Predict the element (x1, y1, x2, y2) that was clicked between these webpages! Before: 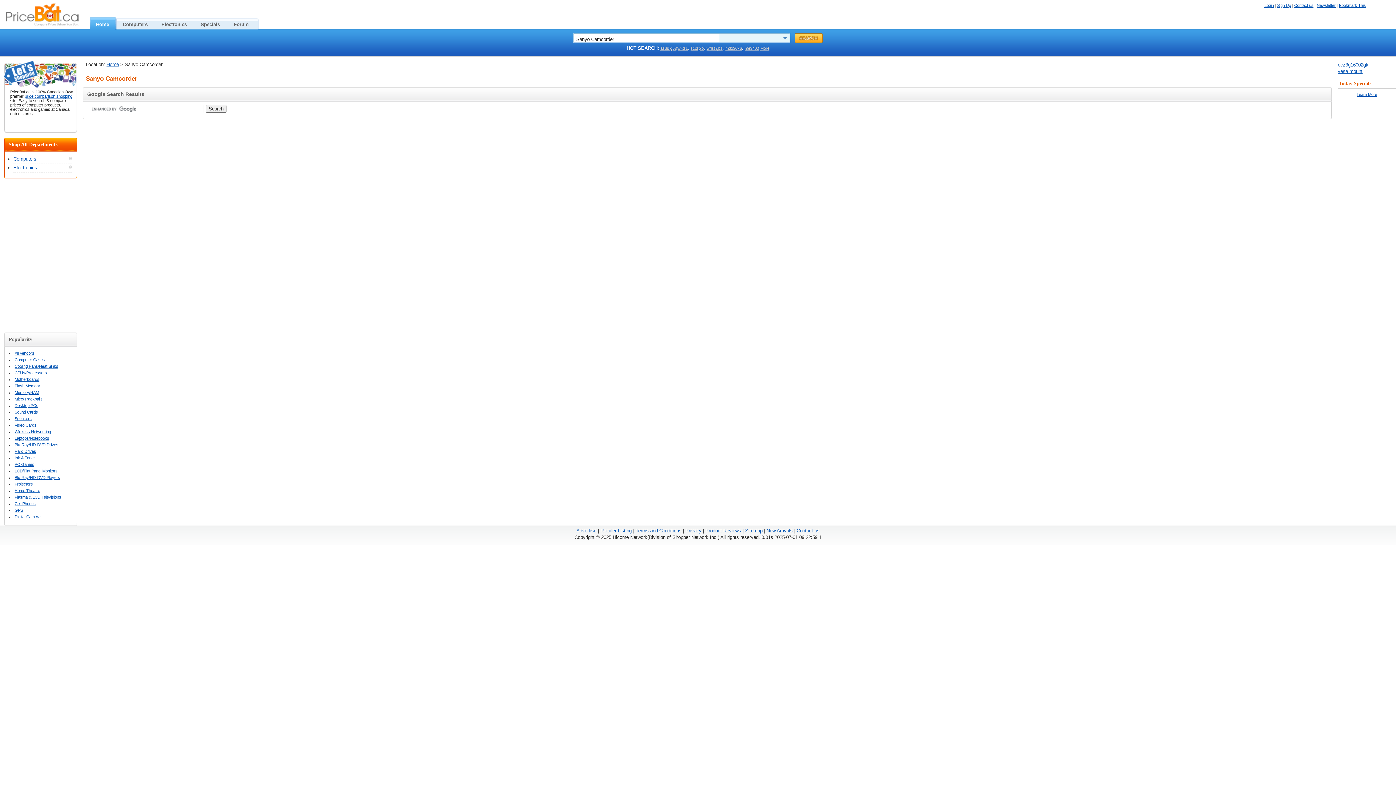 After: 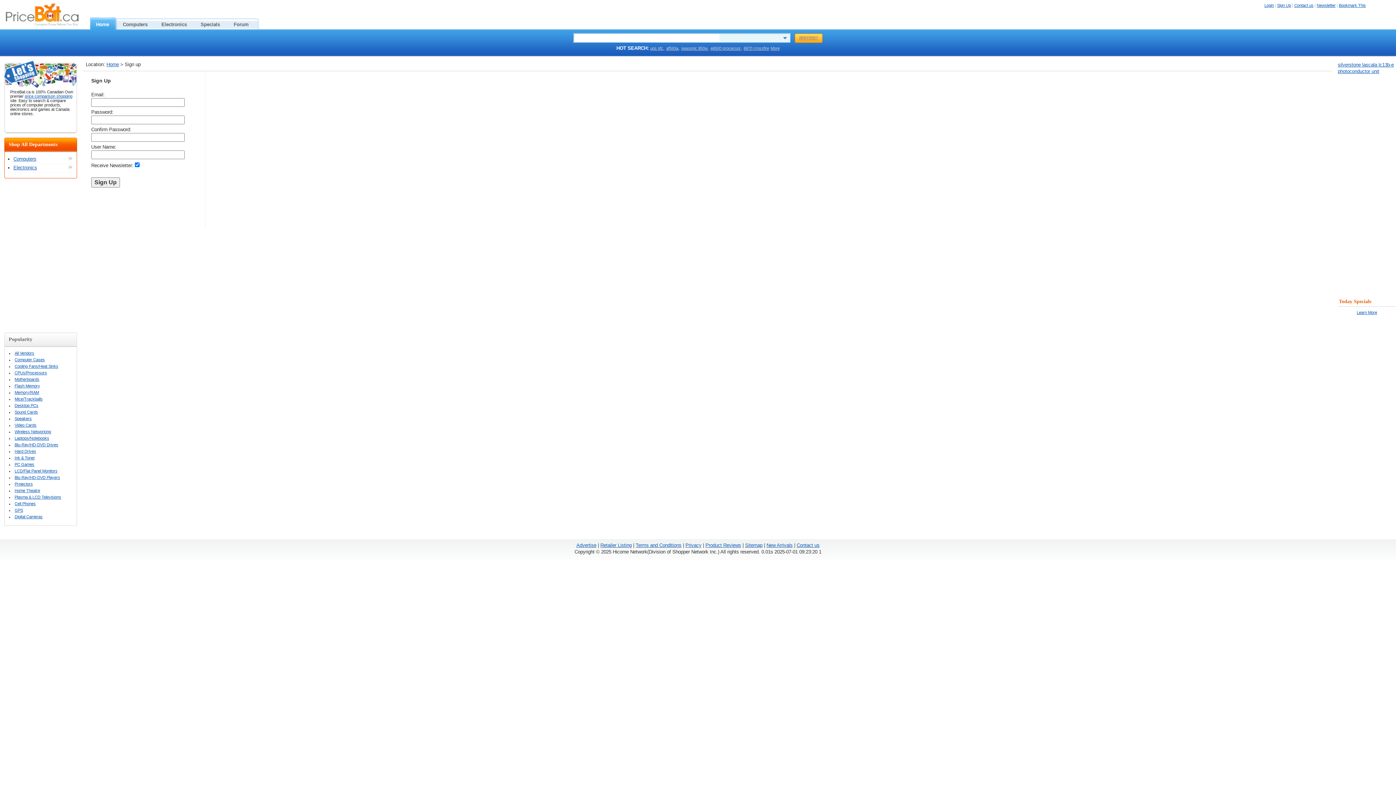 Action: label: Sign Up bbox: (1277, 3, 1291, 7)